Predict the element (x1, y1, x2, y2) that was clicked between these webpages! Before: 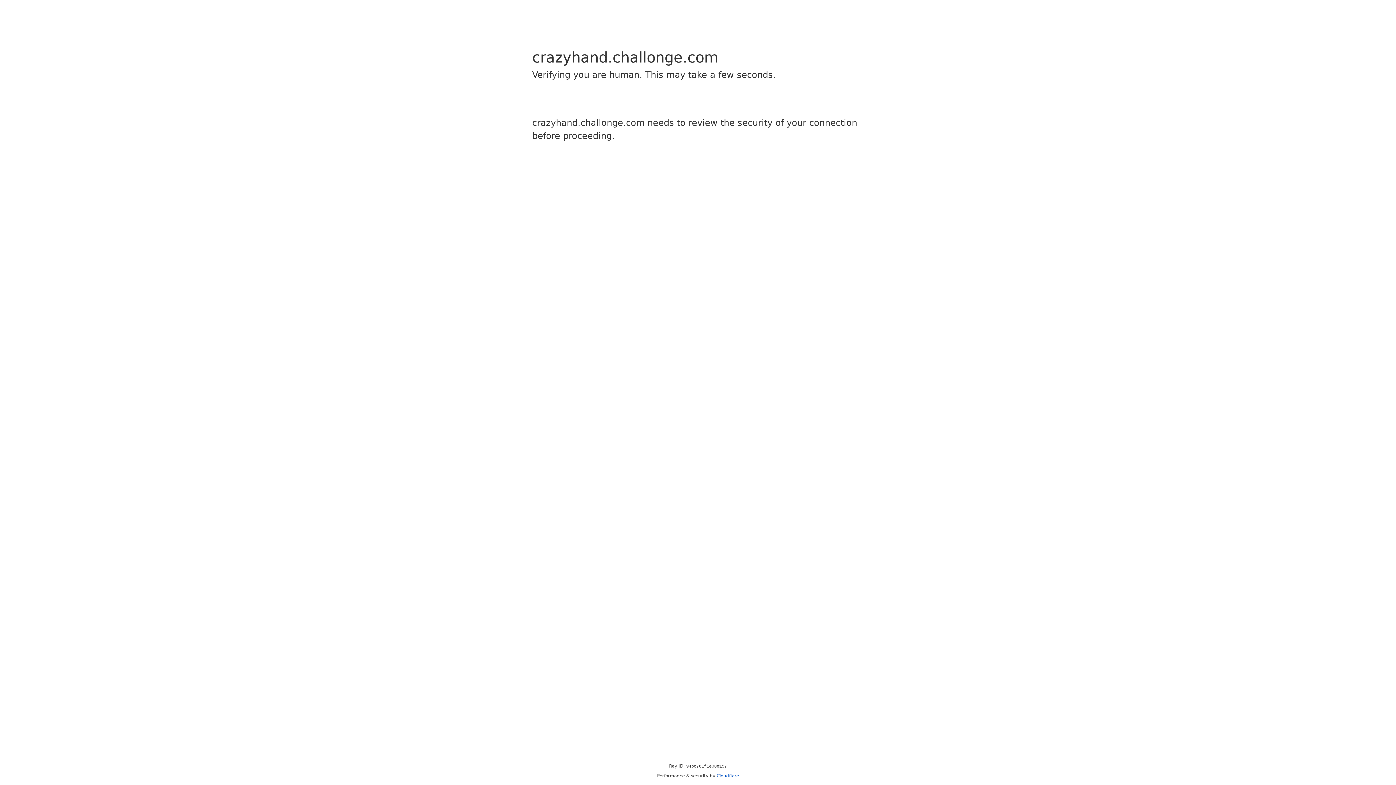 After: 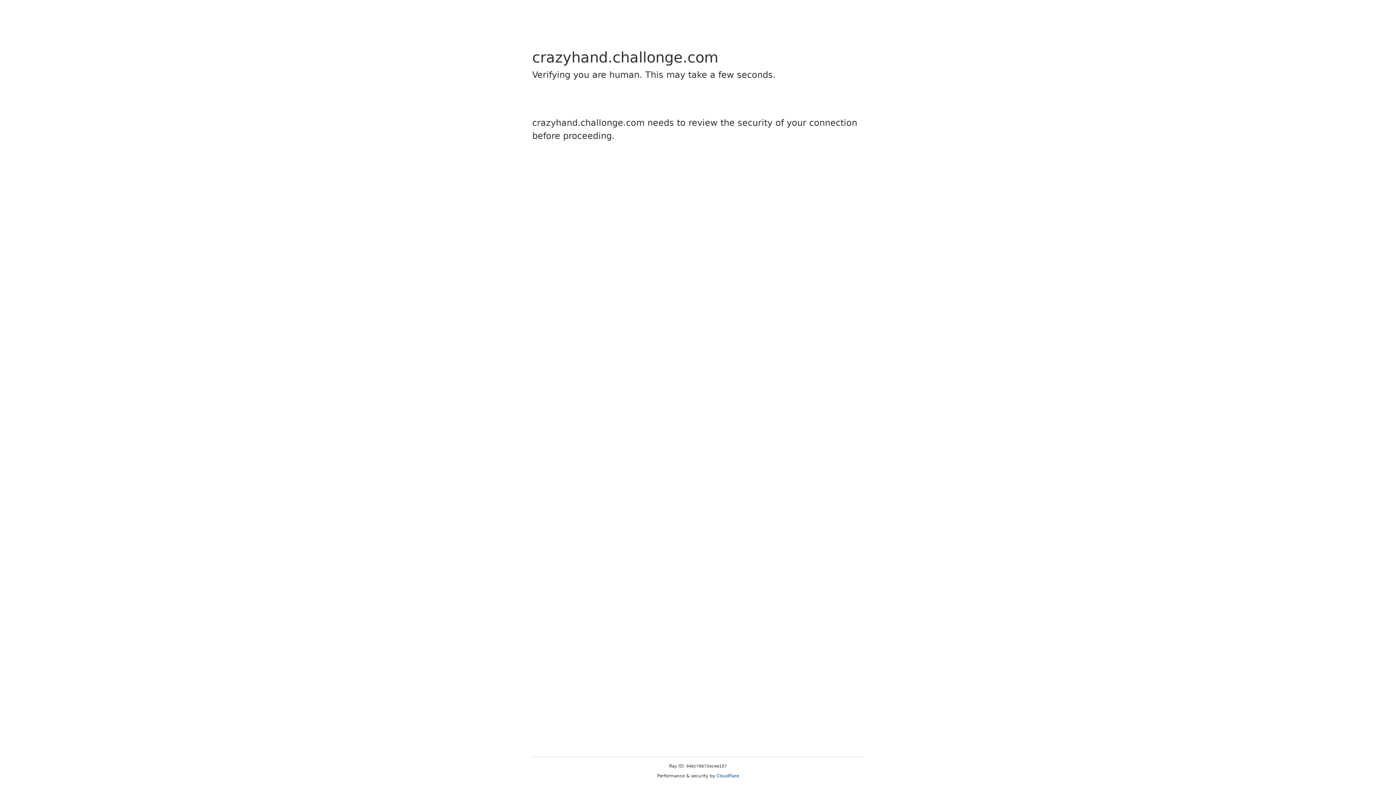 Action: label: Cloudflare bbox: (716, 773, 739, 778)